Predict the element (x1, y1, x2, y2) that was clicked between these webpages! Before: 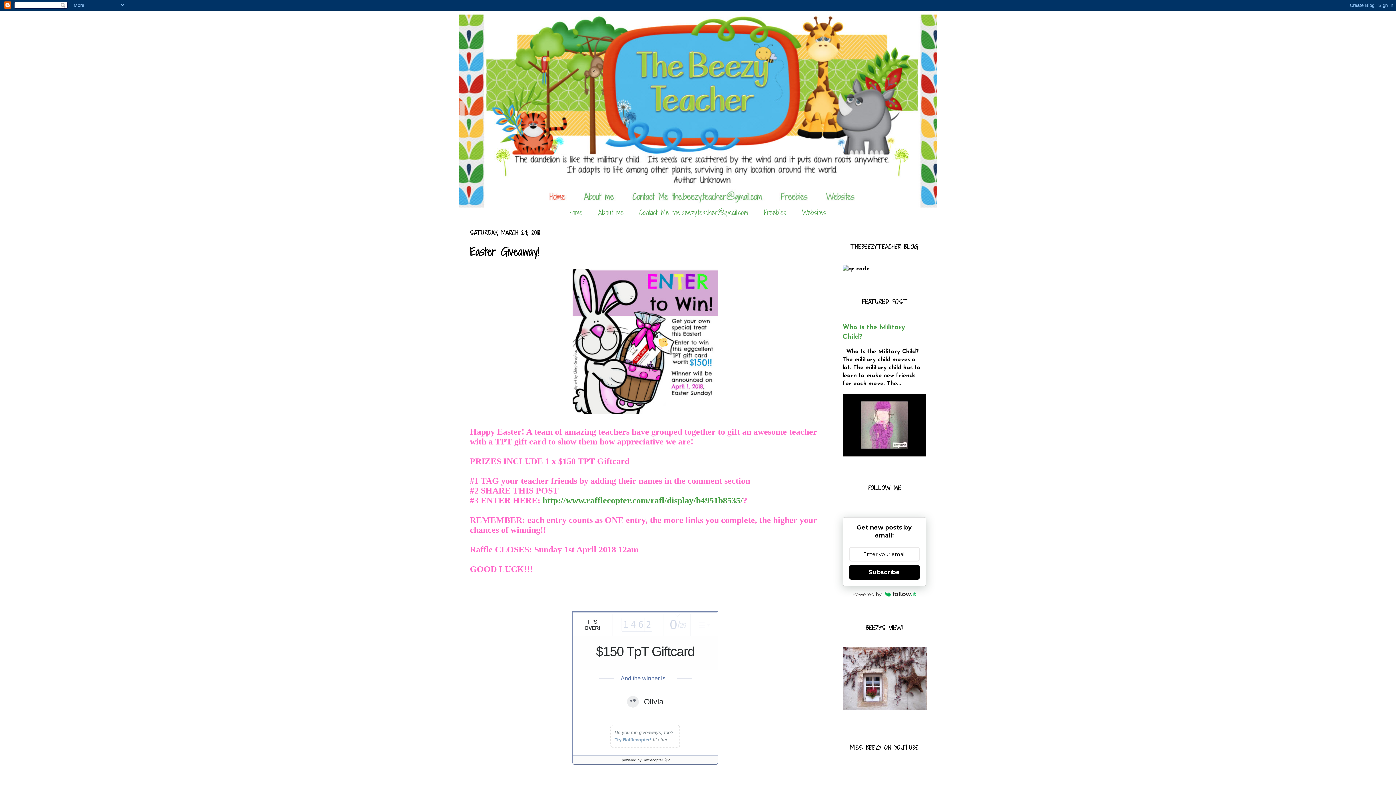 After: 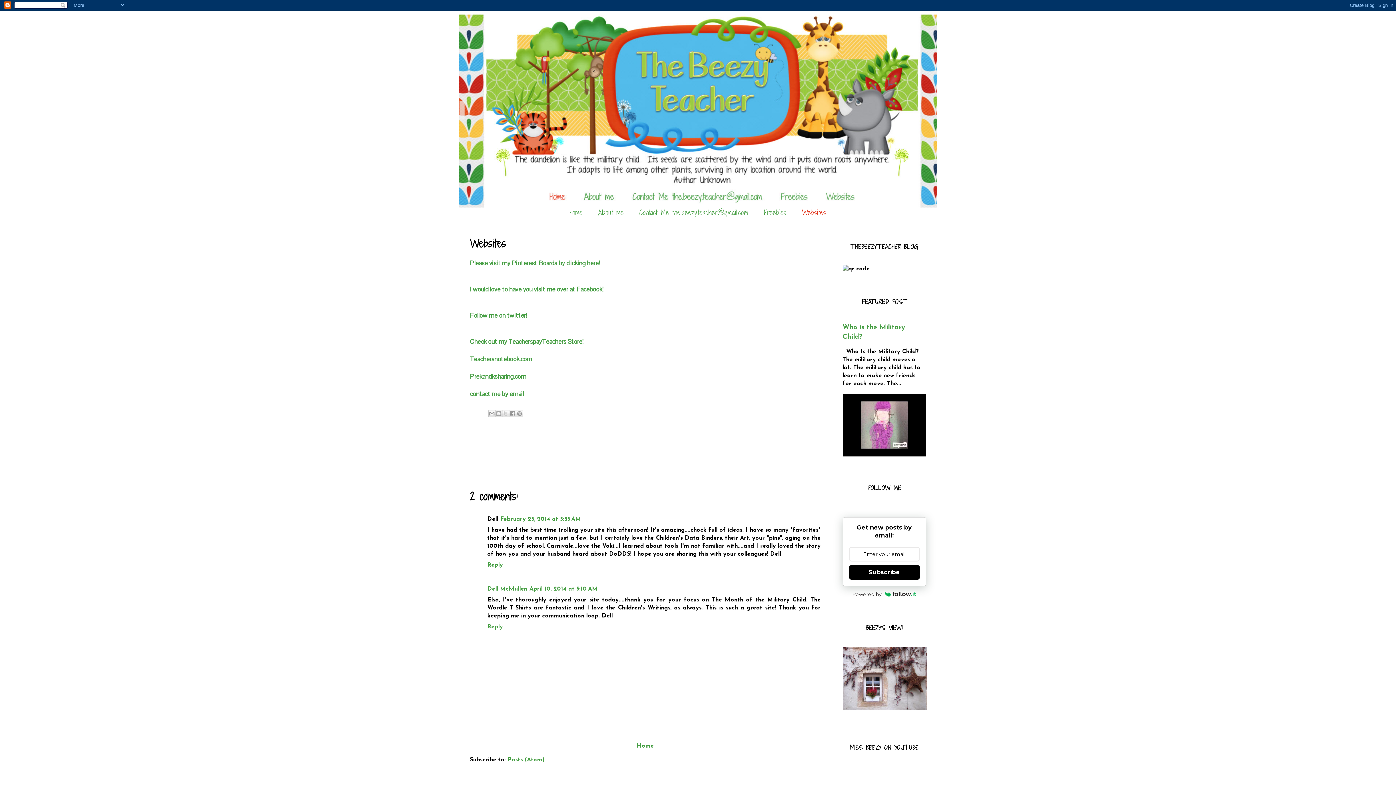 Action: bbox: (795, 204, 833, 221) label: Websites